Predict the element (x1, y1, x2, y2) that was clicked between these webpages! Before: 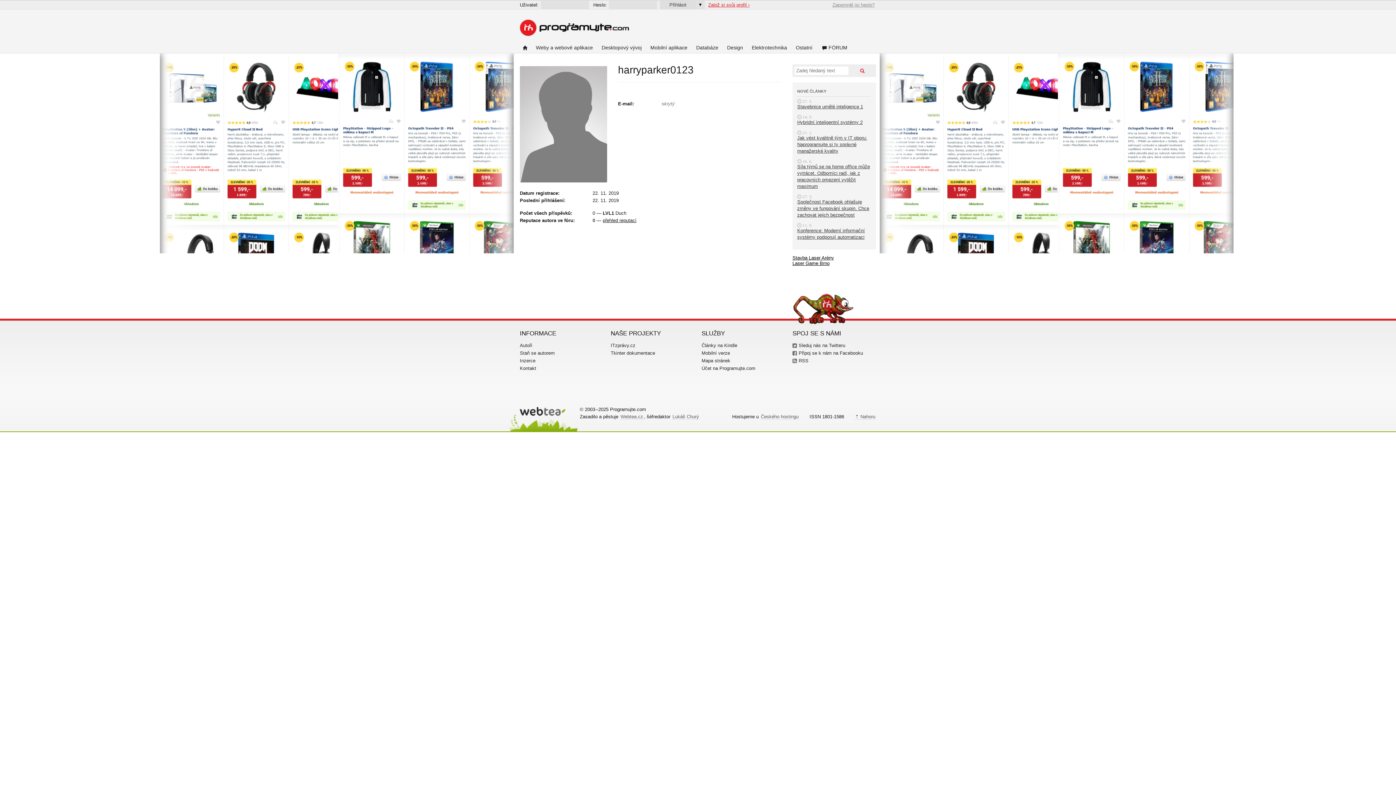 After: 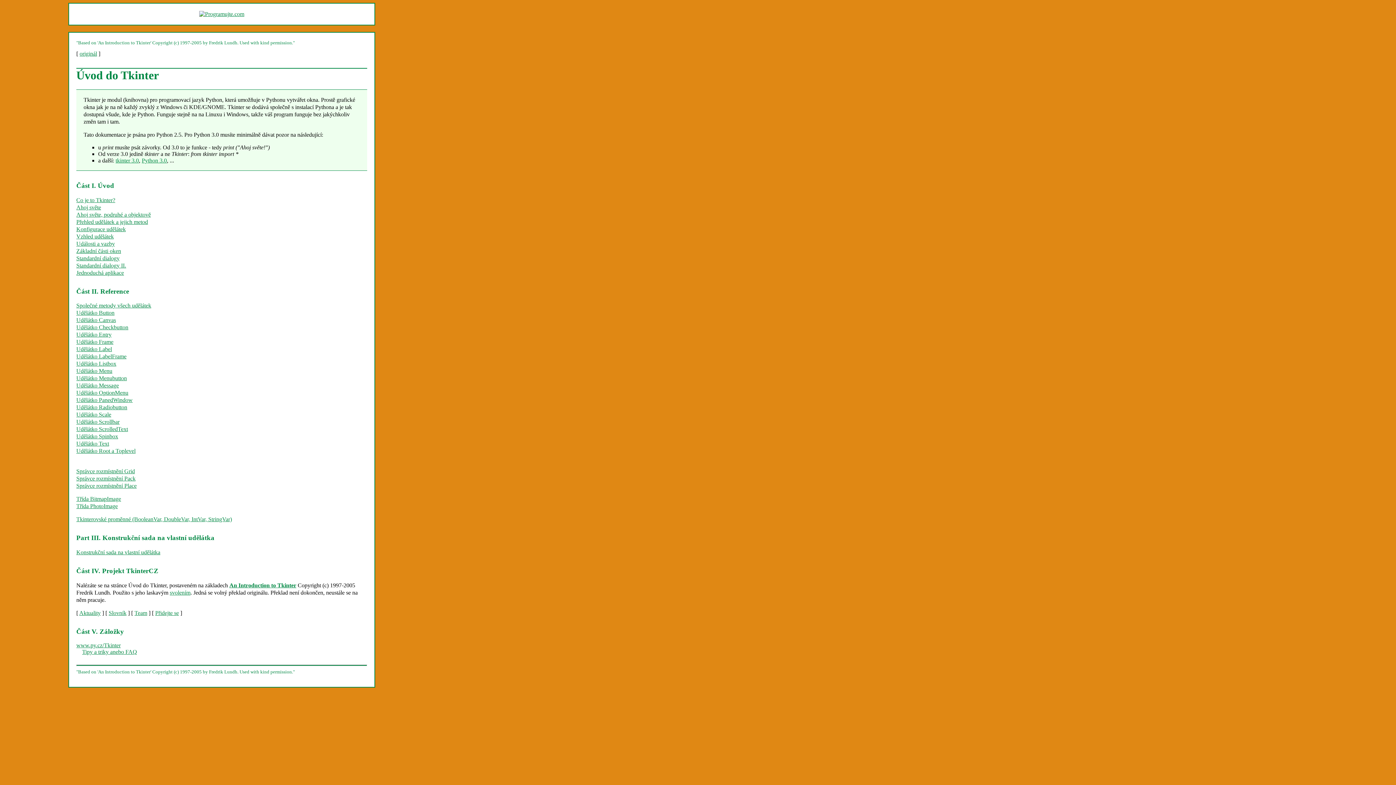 Action: bbox: (610, 350, 655, 356) label: Tkinter dokumentace